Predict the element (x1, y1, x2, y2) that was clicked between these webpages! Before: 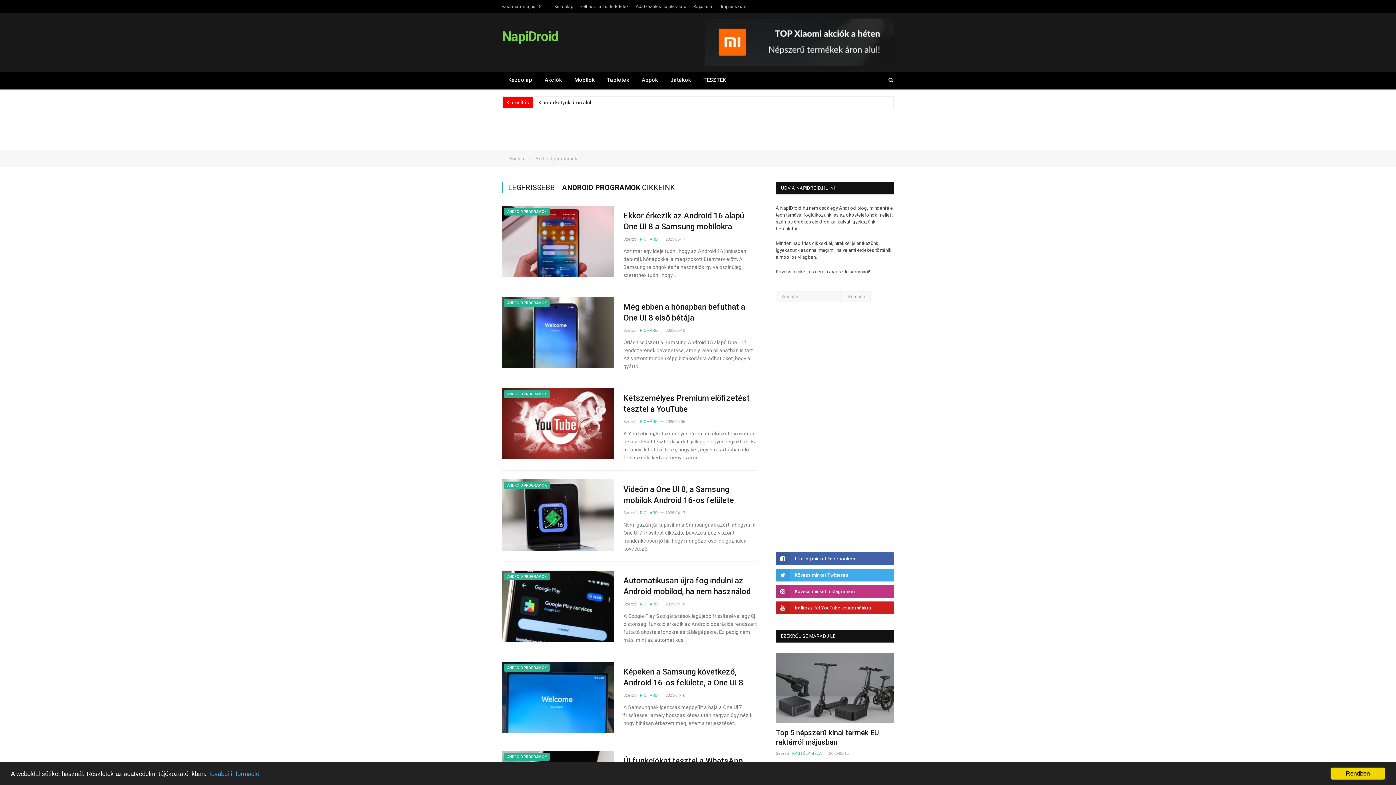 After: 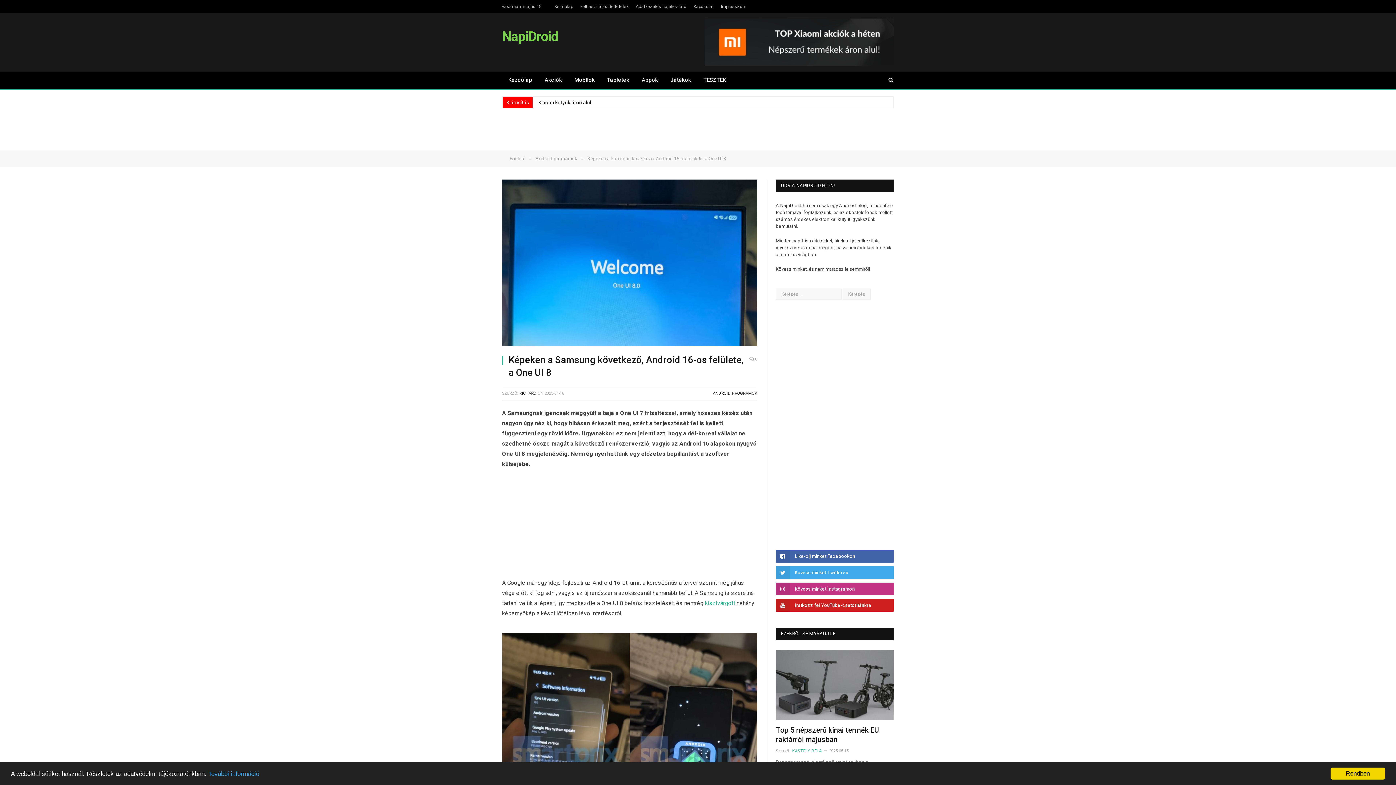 Action: label: Képeken a Samsung következő, Android 16-os felülete, a One UI 8 bbox: (623, 666, 757, 688)